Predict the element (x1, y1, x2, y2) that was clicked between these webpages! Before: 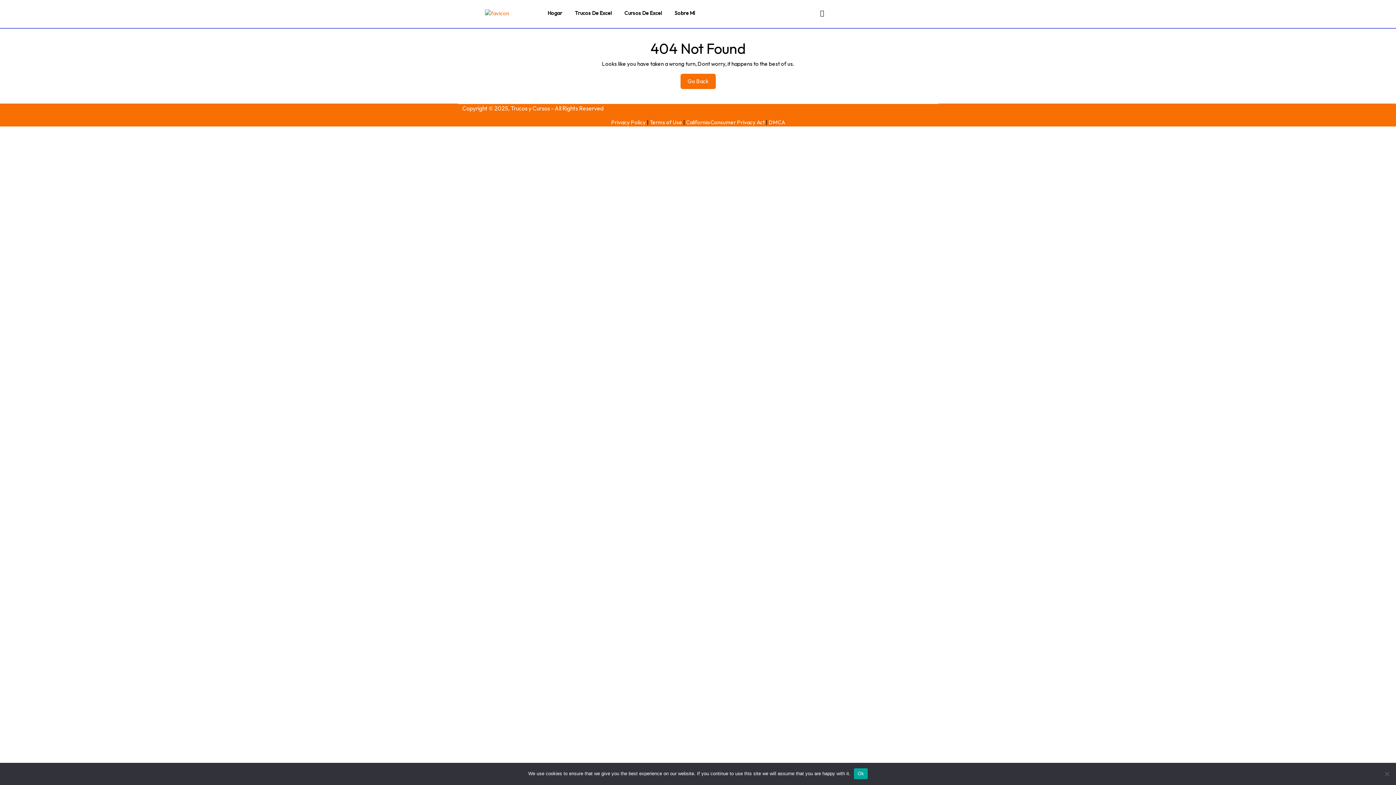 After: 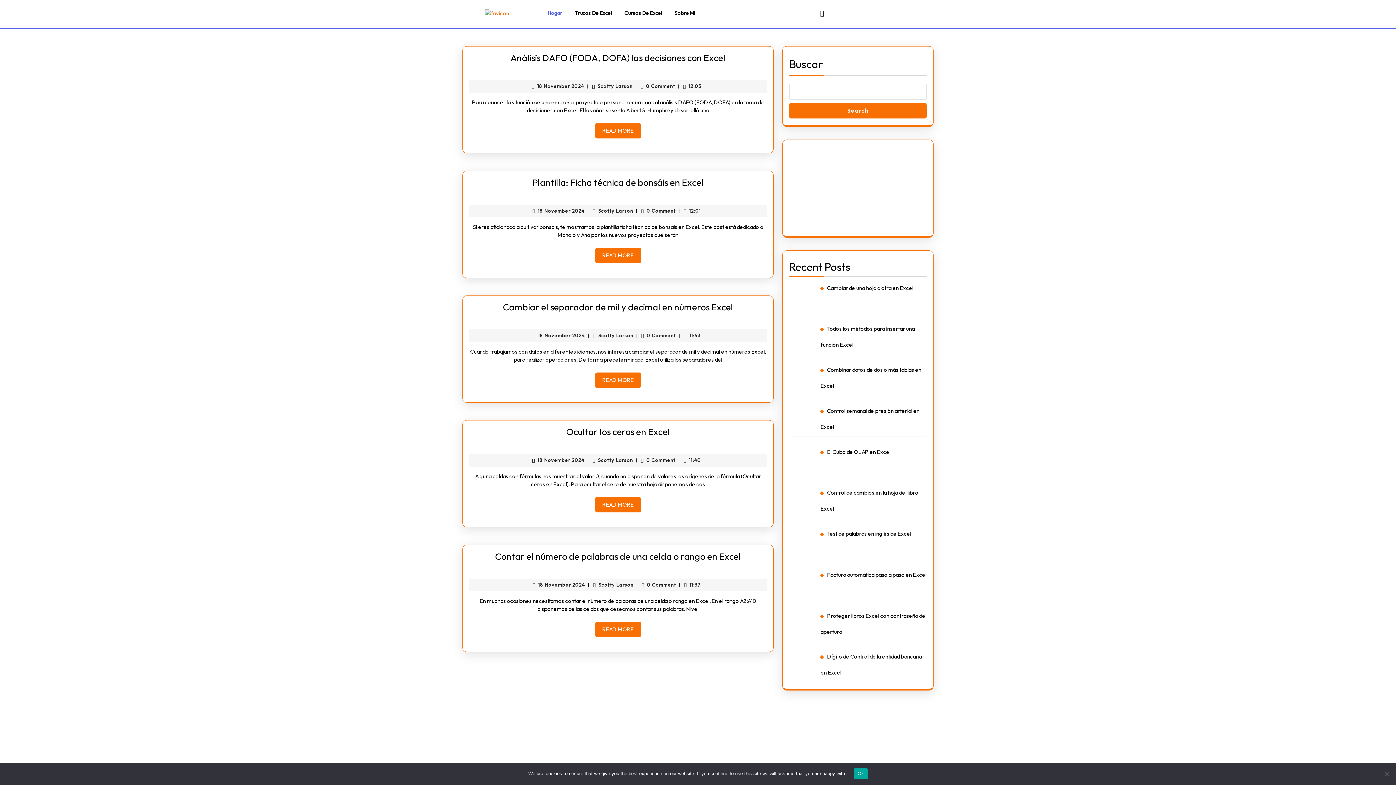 Action: bbox: (485, 9, 509, 16)